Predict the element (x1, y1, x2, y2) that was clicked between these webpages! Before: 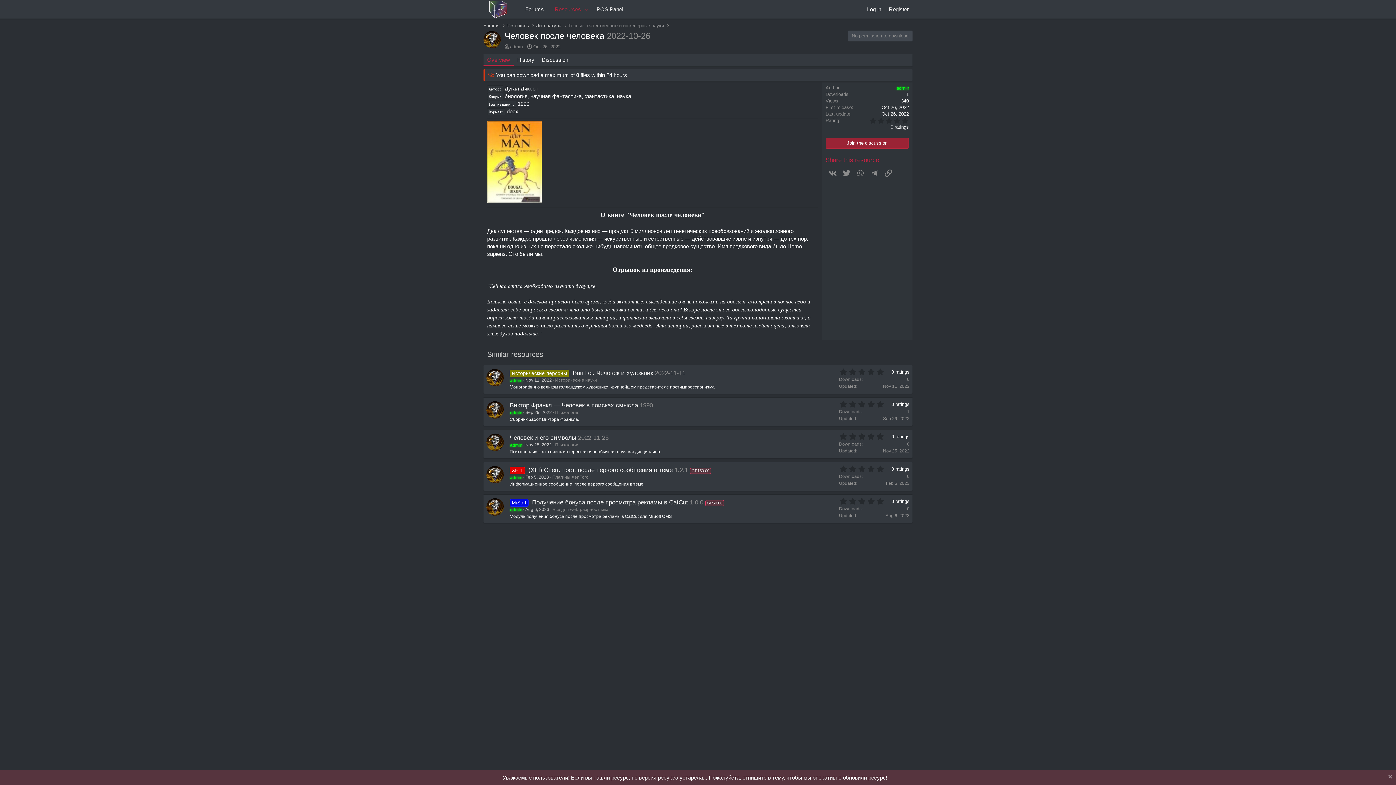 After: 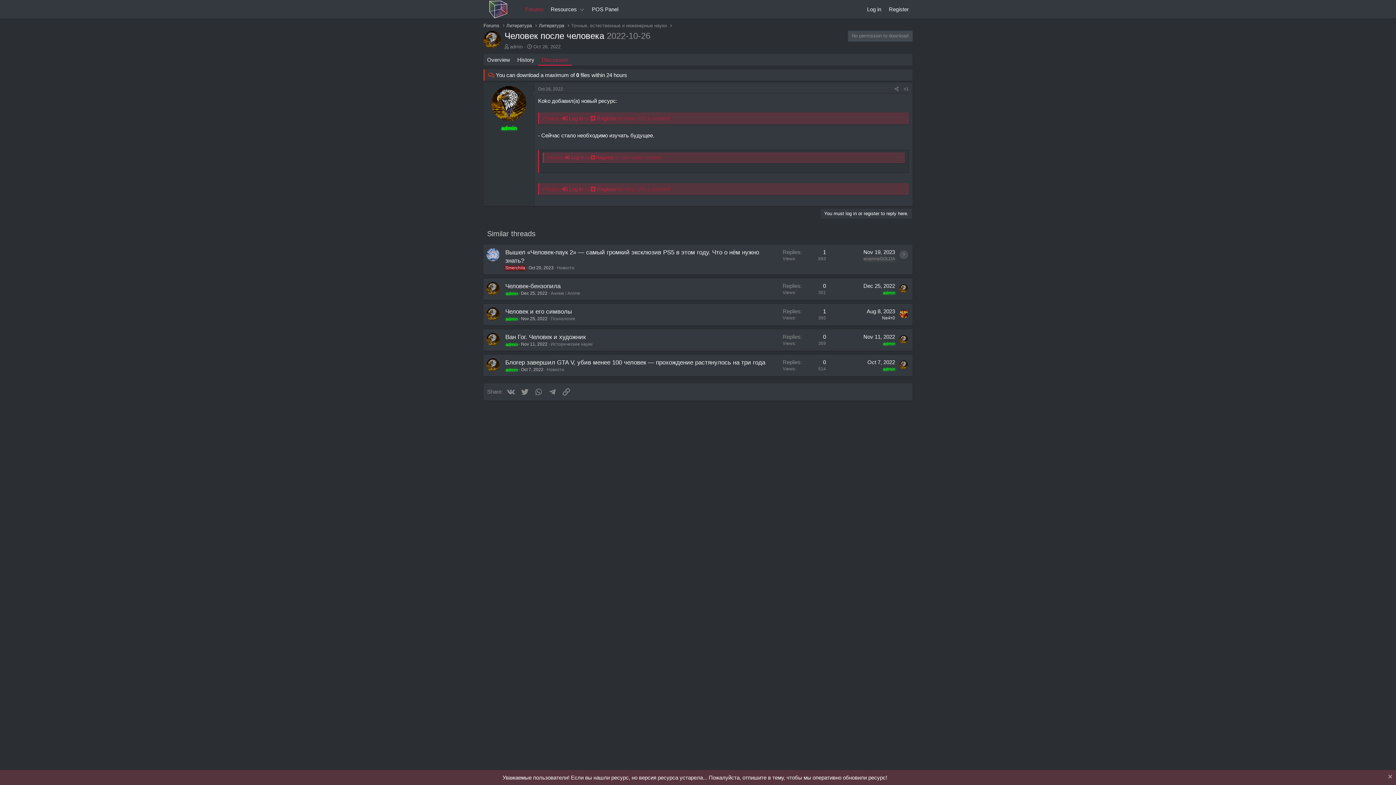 Action: label: Discussion bbox: (538, 53, 572, 65)